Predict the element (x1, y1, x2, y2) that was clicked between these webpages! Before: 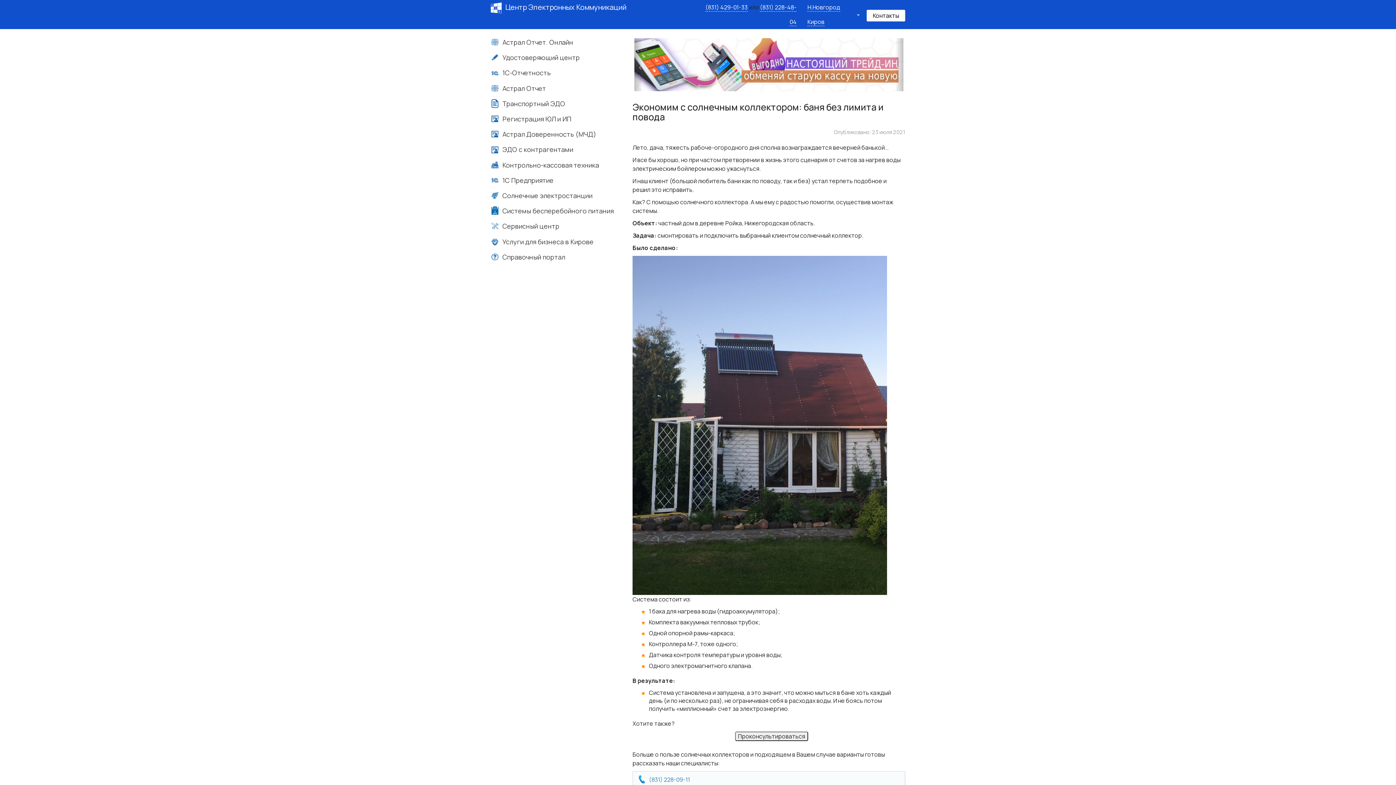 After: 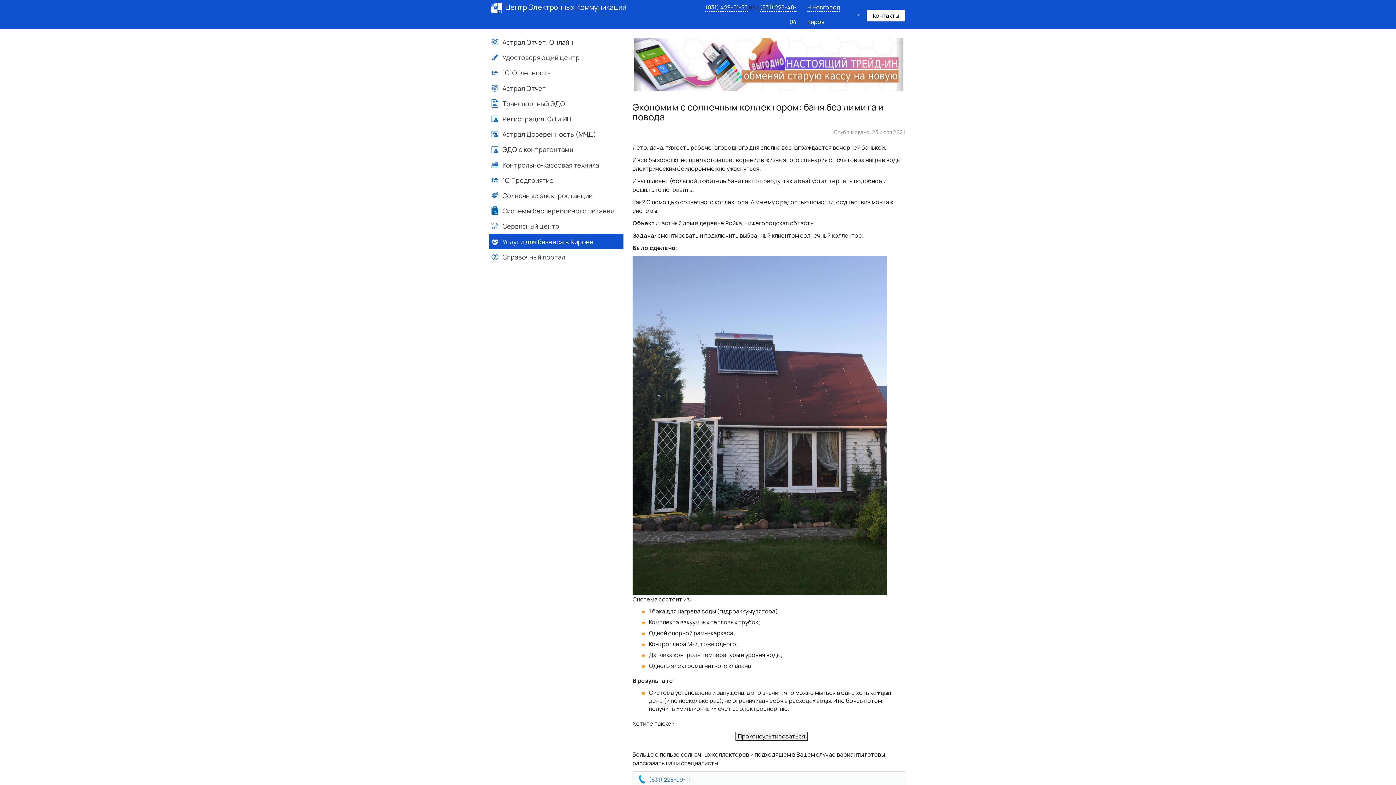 Action: bbox: (489, 233, 623, 249) label: Услуги для бизнеса в Кирове